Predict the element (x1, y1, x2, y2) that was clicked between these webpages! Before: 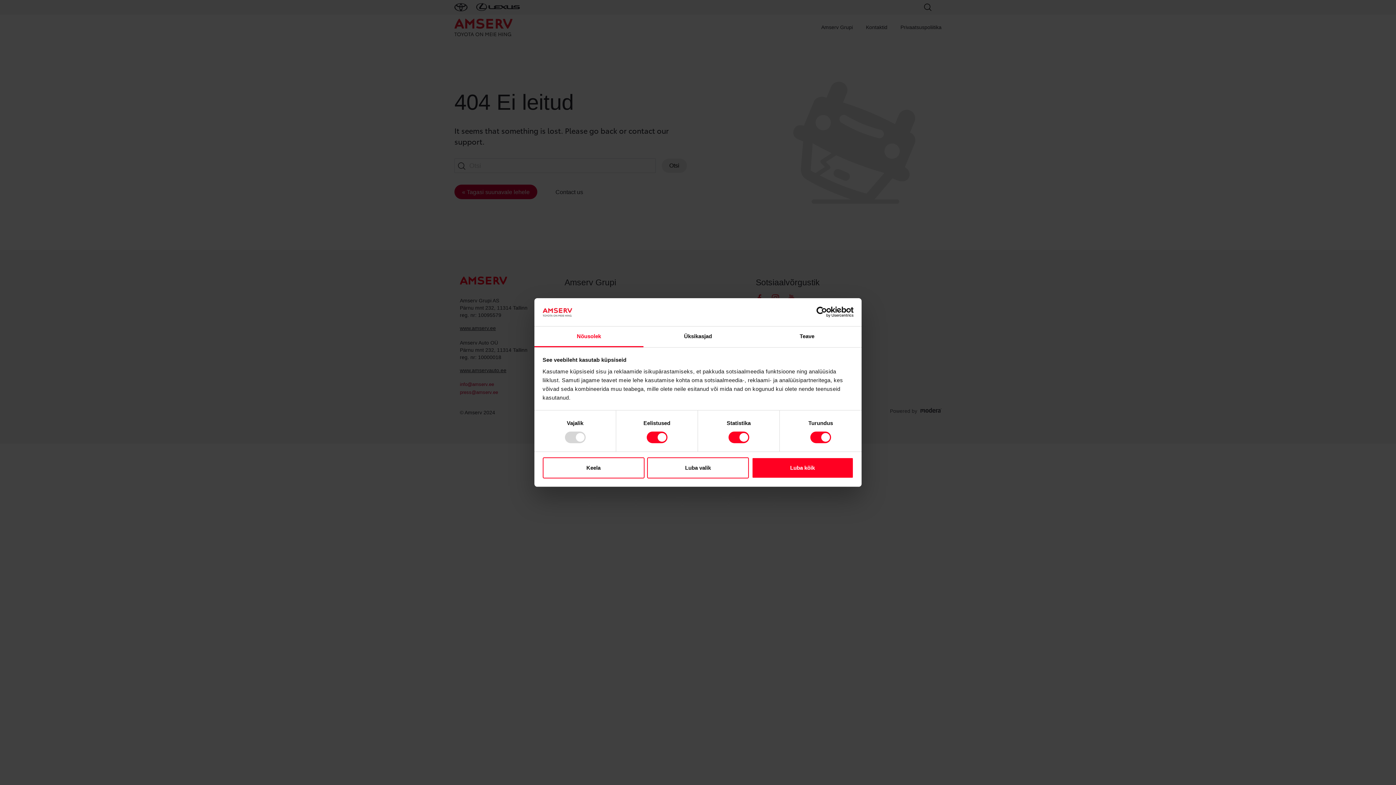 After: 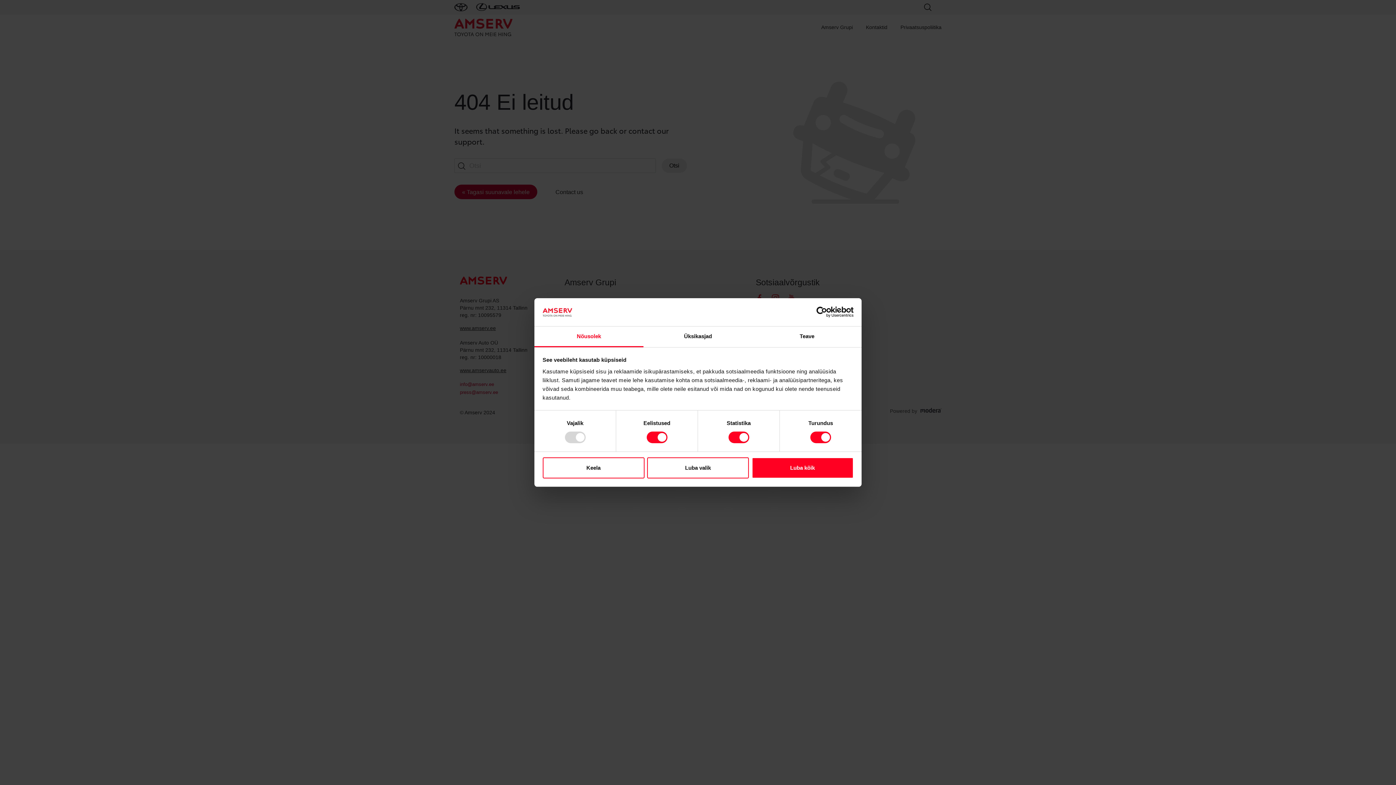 Action: label: Usercentrics Cookiebot - opens in a new window bbox: (790, 306, 853, 317)